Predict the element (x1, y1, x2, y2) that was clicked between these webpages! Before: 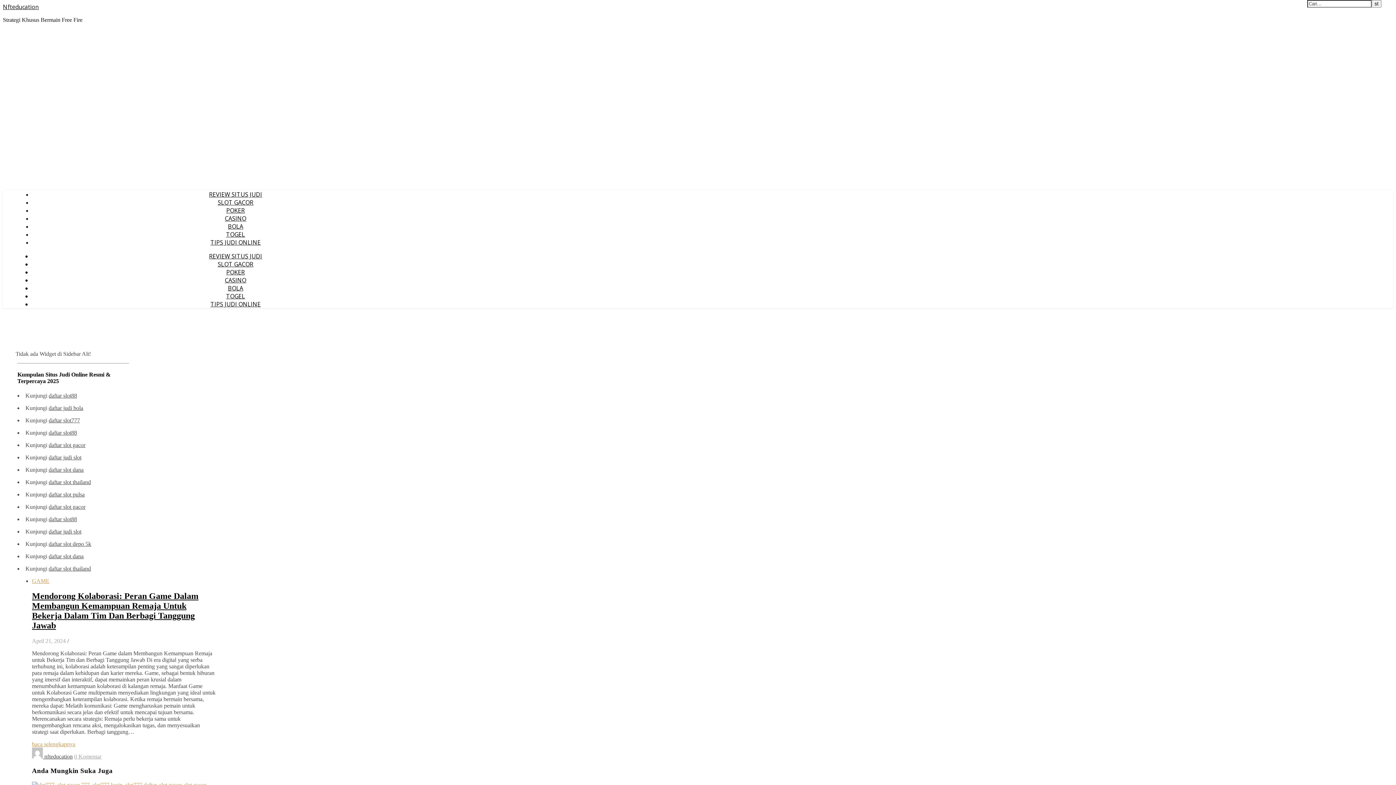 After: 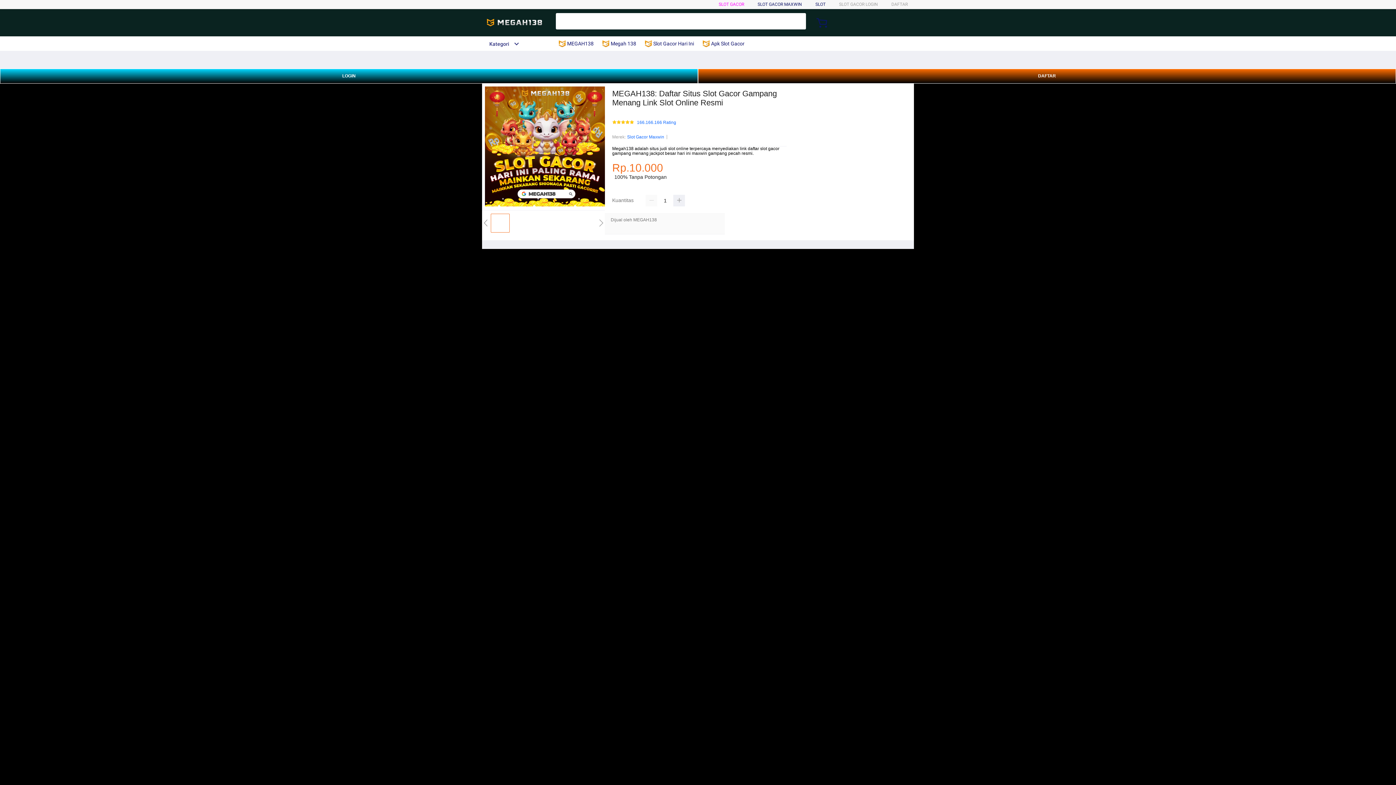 Action: bbox: (48, 528, 81, 534) label: daftar judi slot